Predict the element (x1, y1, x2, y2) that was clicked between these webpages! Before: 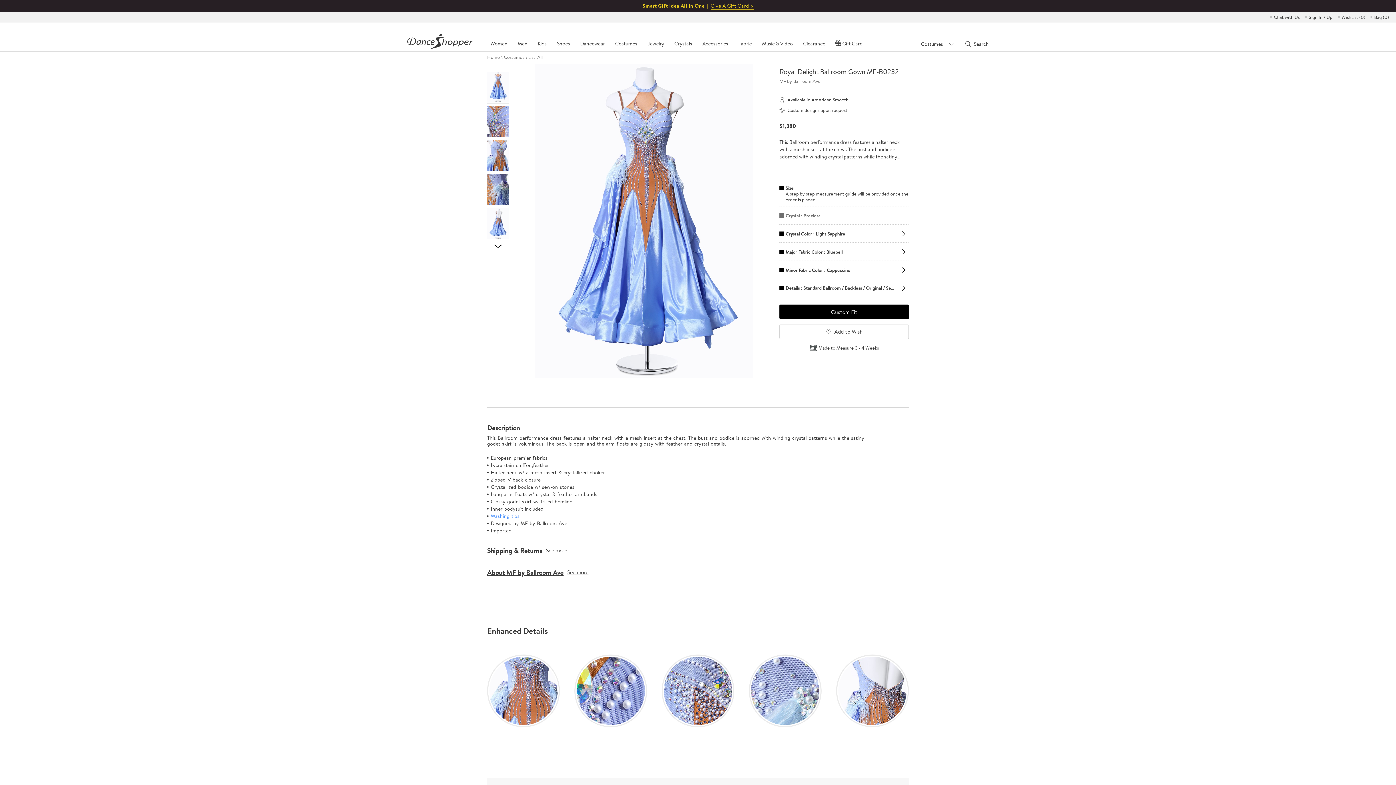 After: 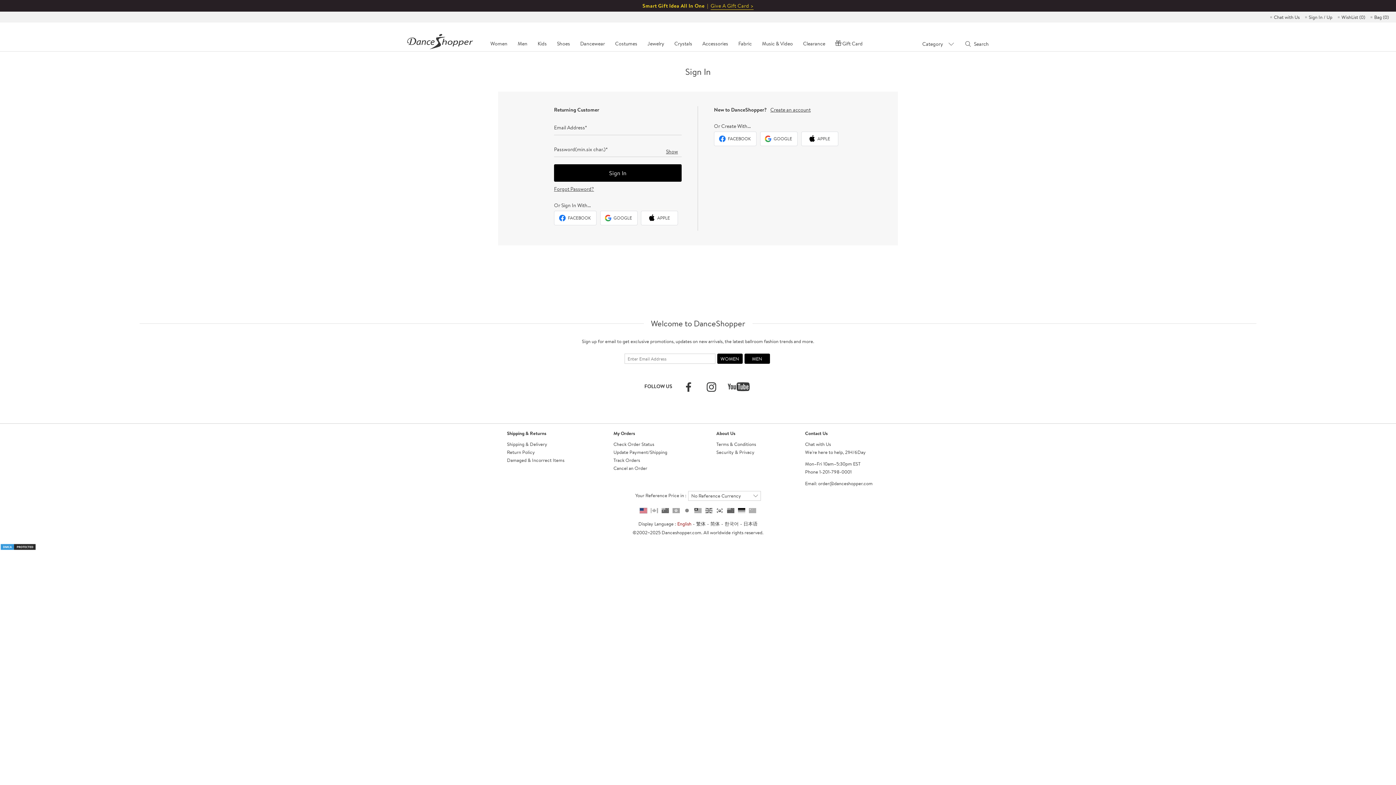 Action: bbox: (1341, 11, 1365, 22) label: WishList (0)